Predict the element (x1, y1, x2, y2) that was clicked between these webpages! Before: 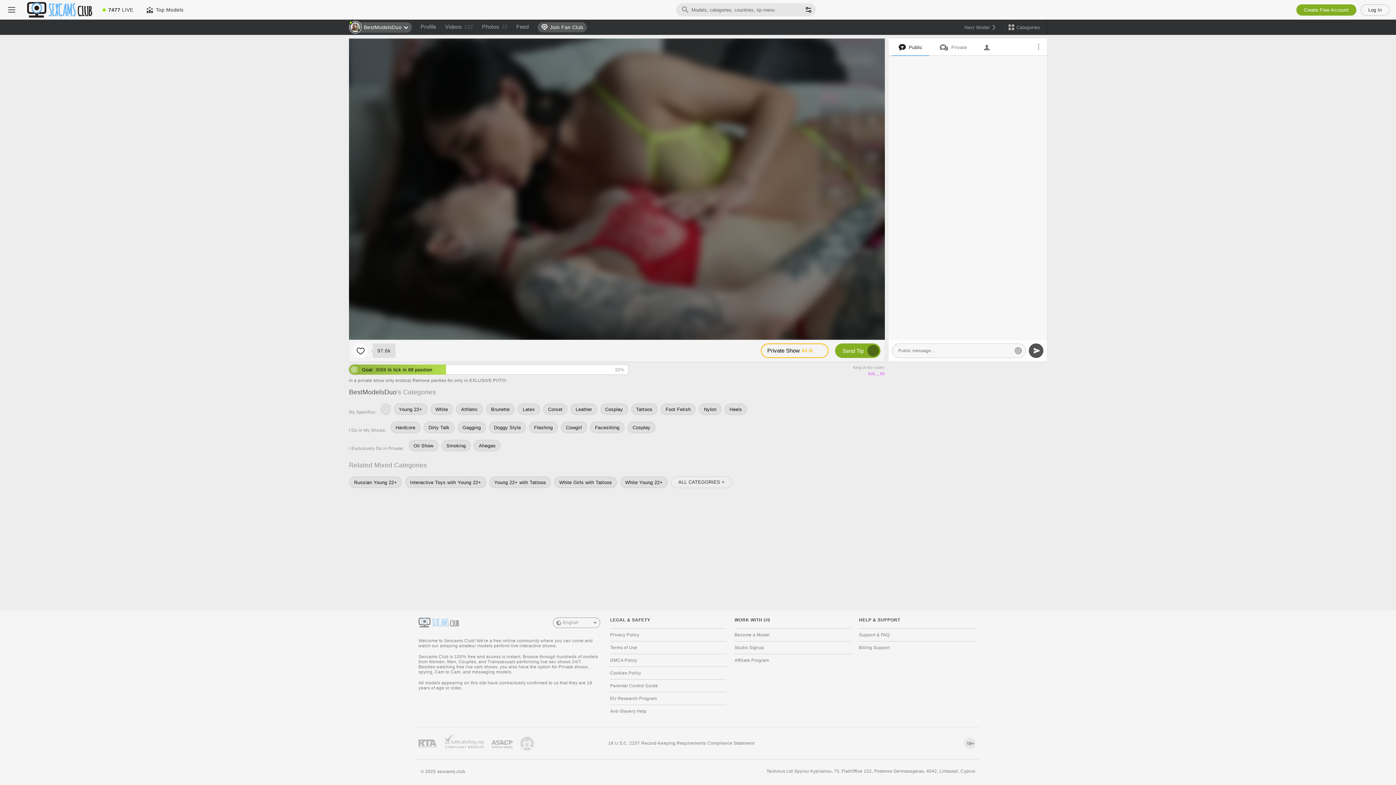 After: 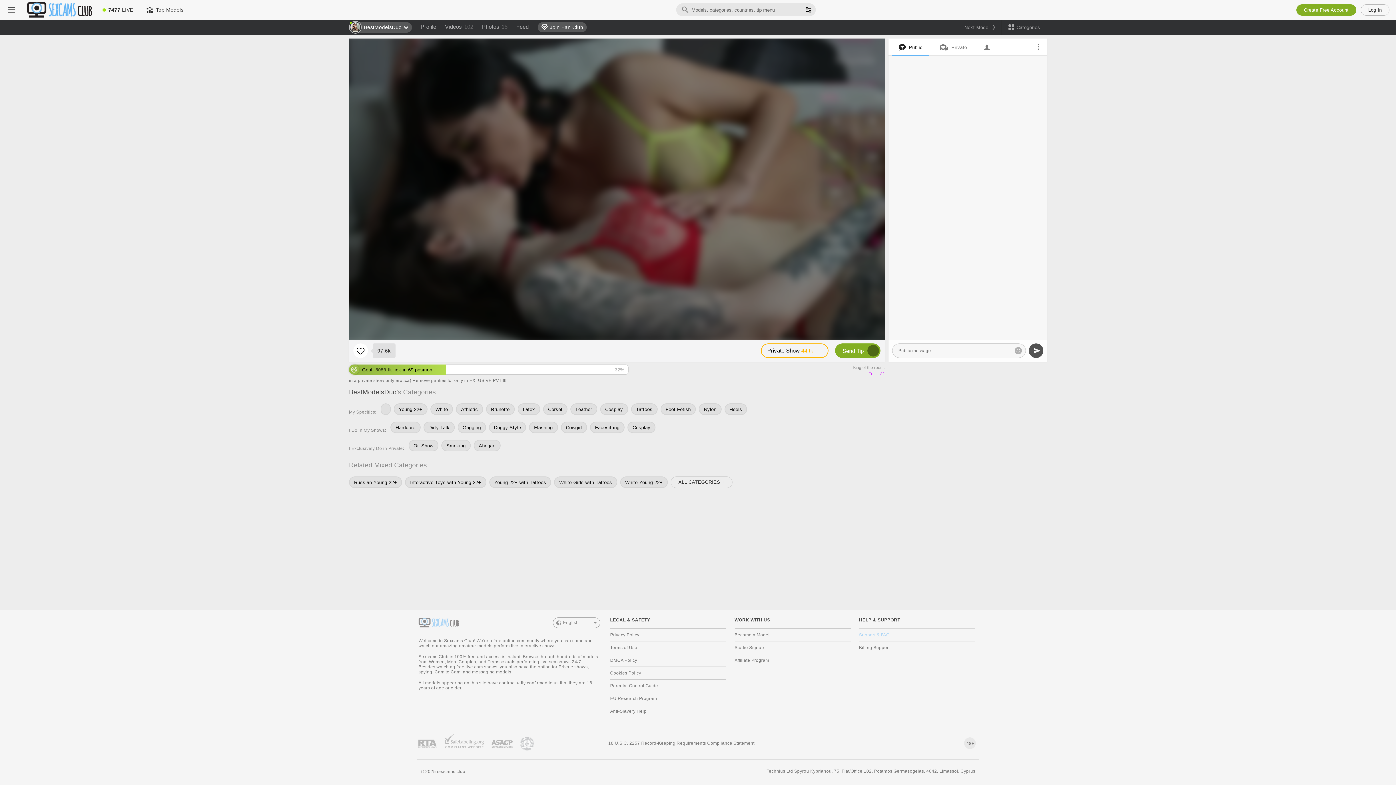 Action: bbox: (859, 632, 975, 638) label: Support & FAQ